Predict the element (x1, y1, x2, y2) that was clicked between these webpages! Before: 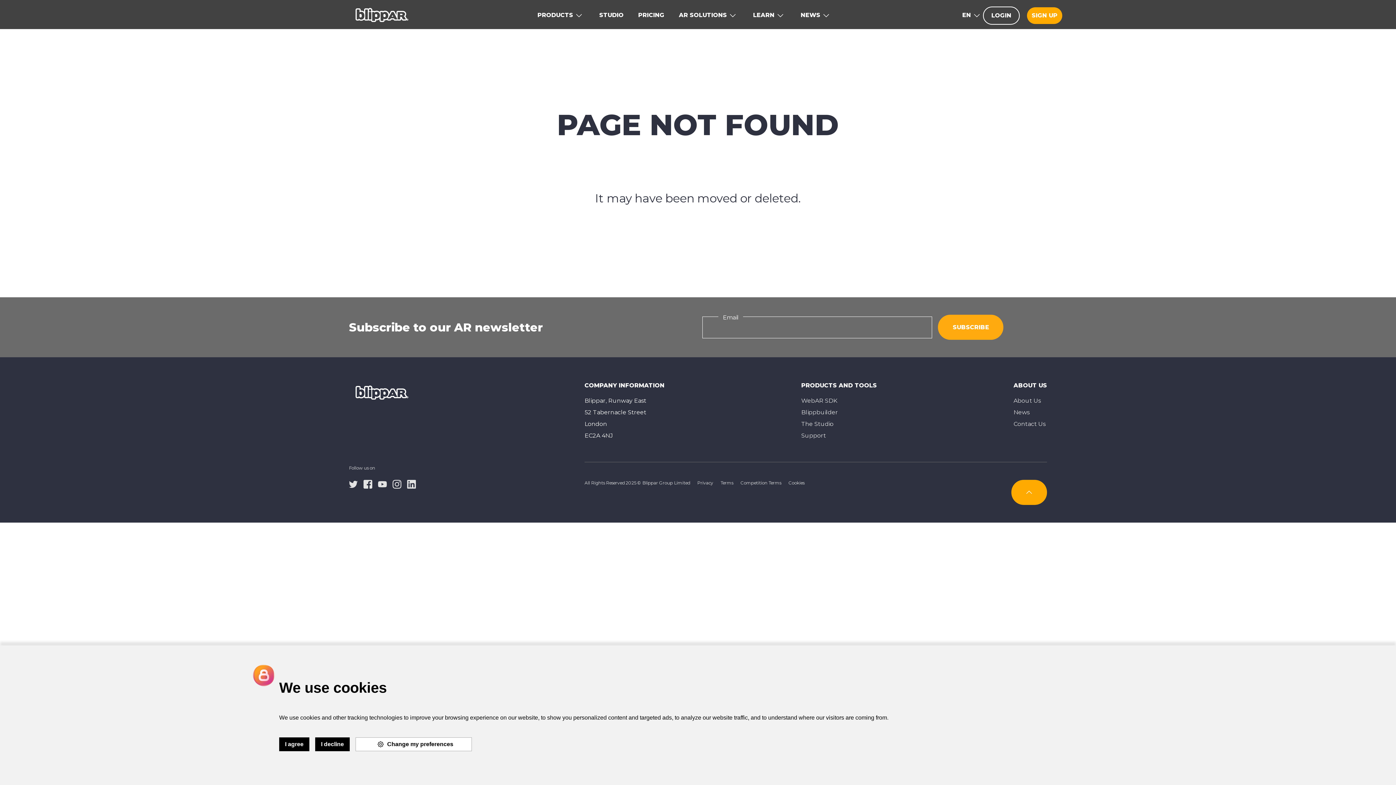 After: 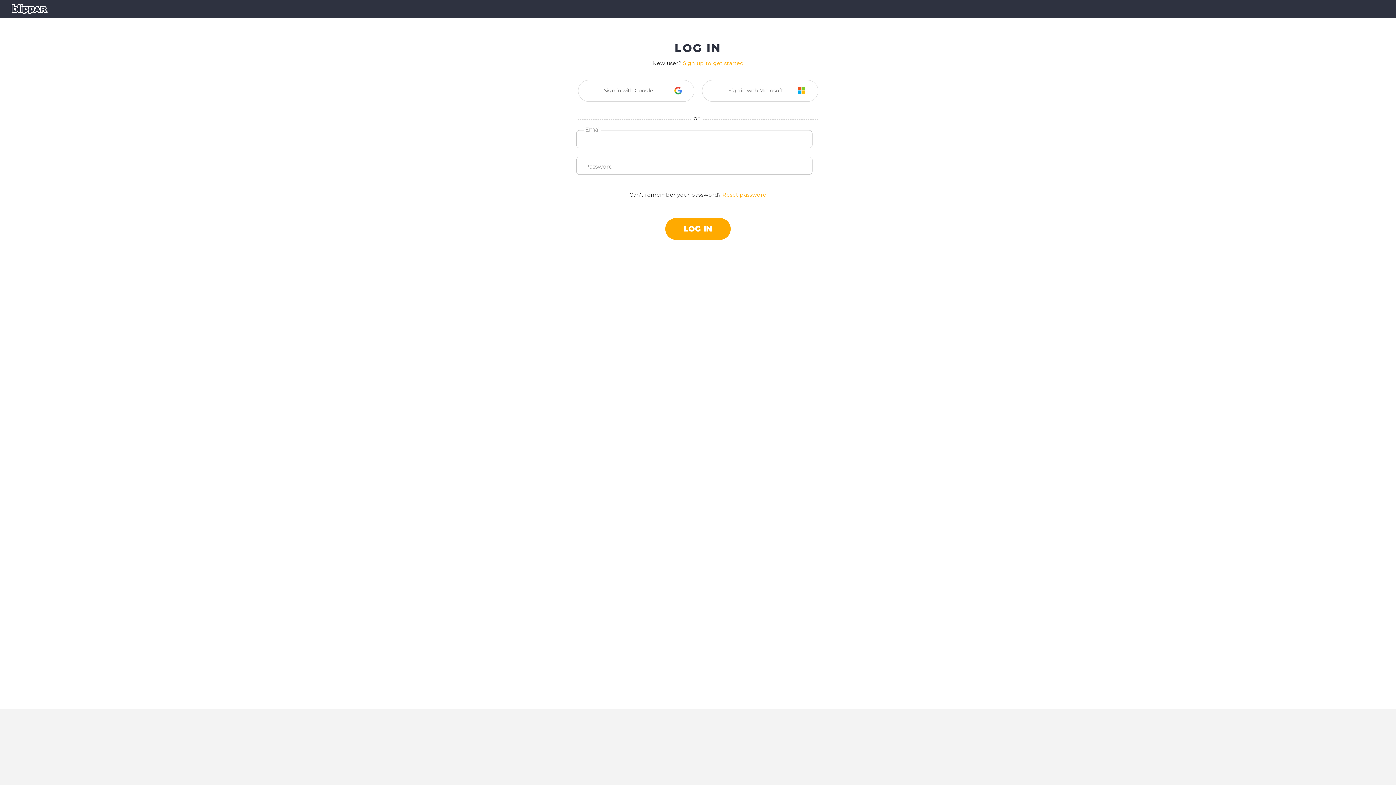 Action: label: LOGIN bbox: (983, 6, 1020, 24)